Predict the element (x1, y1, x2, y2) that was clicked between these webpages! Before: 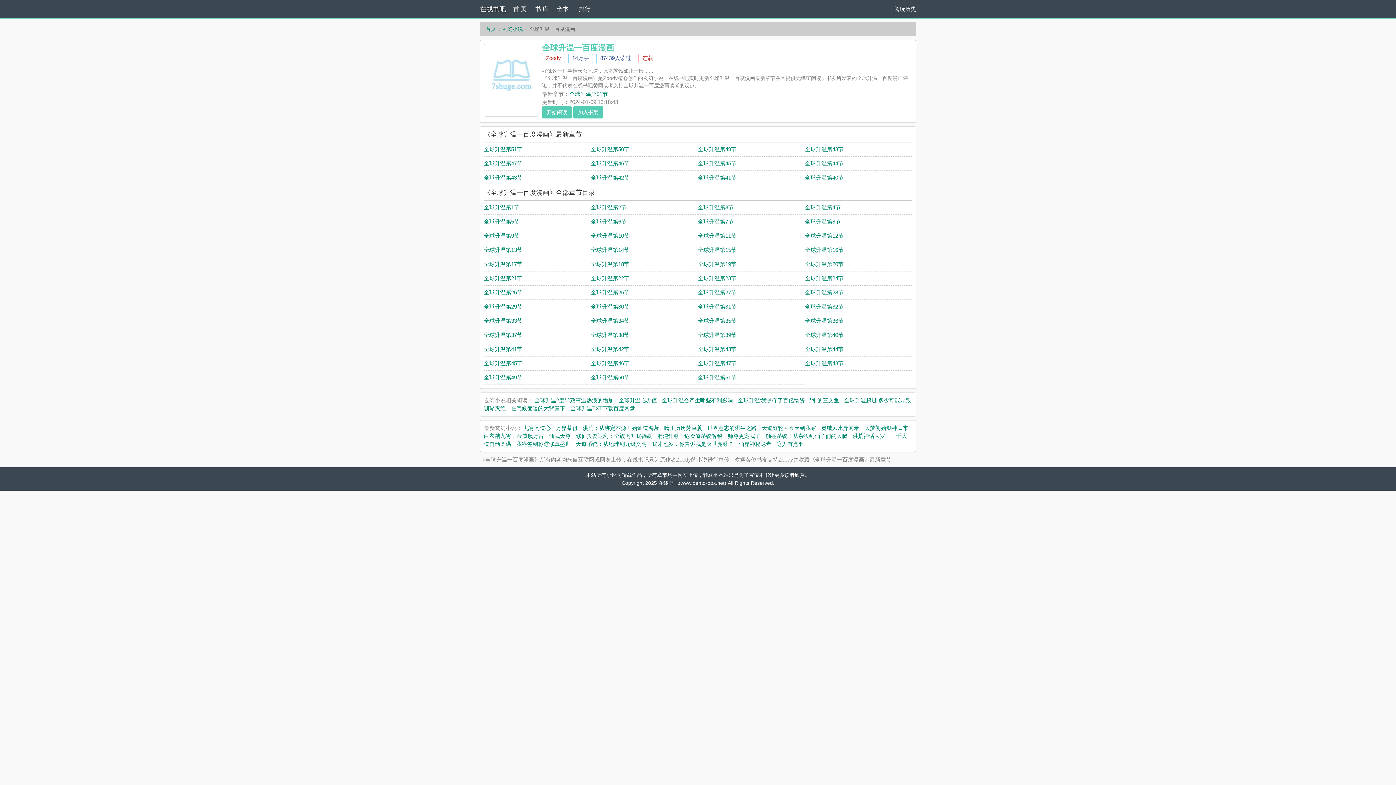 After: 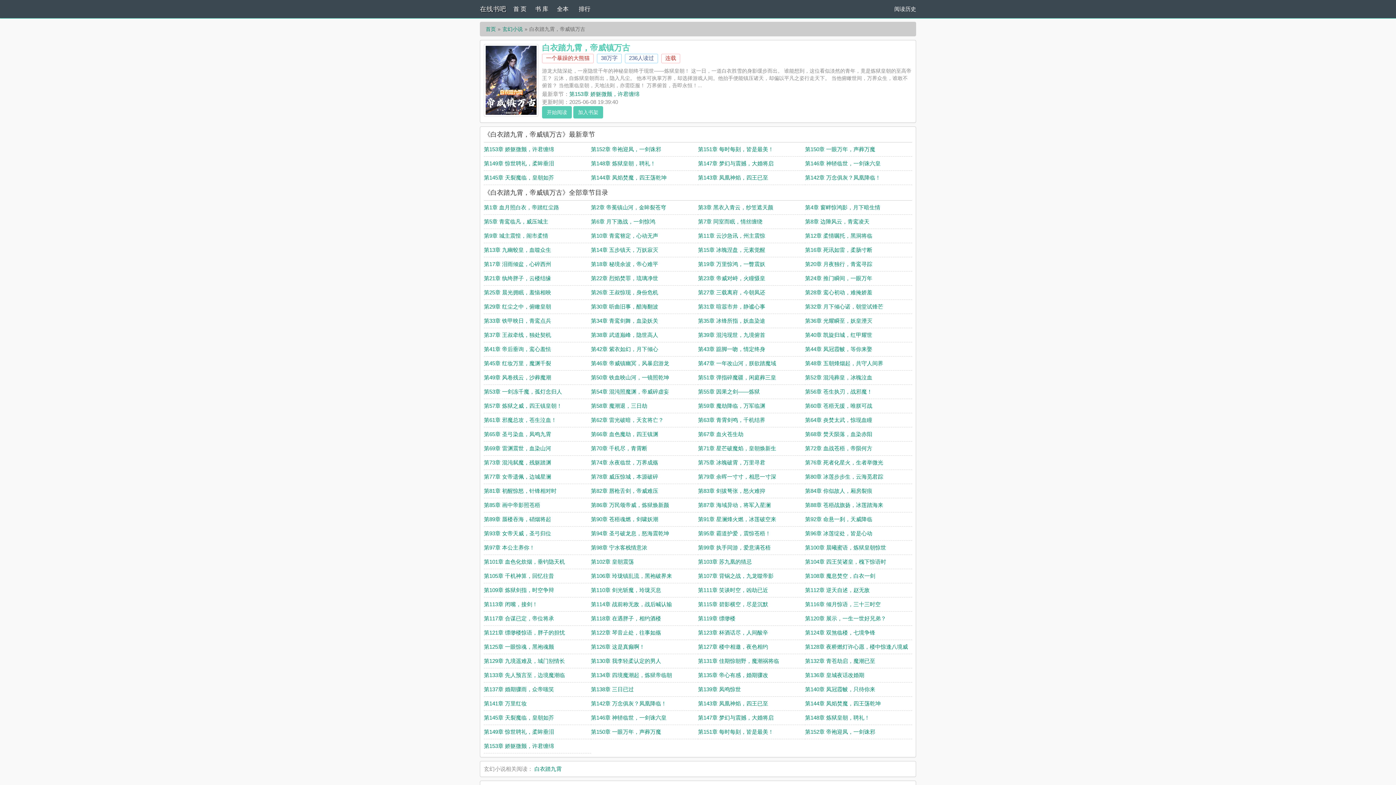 Action: bbox: (484, 433, 544, 439) label: 白衣踏九霄，帝威镇万古